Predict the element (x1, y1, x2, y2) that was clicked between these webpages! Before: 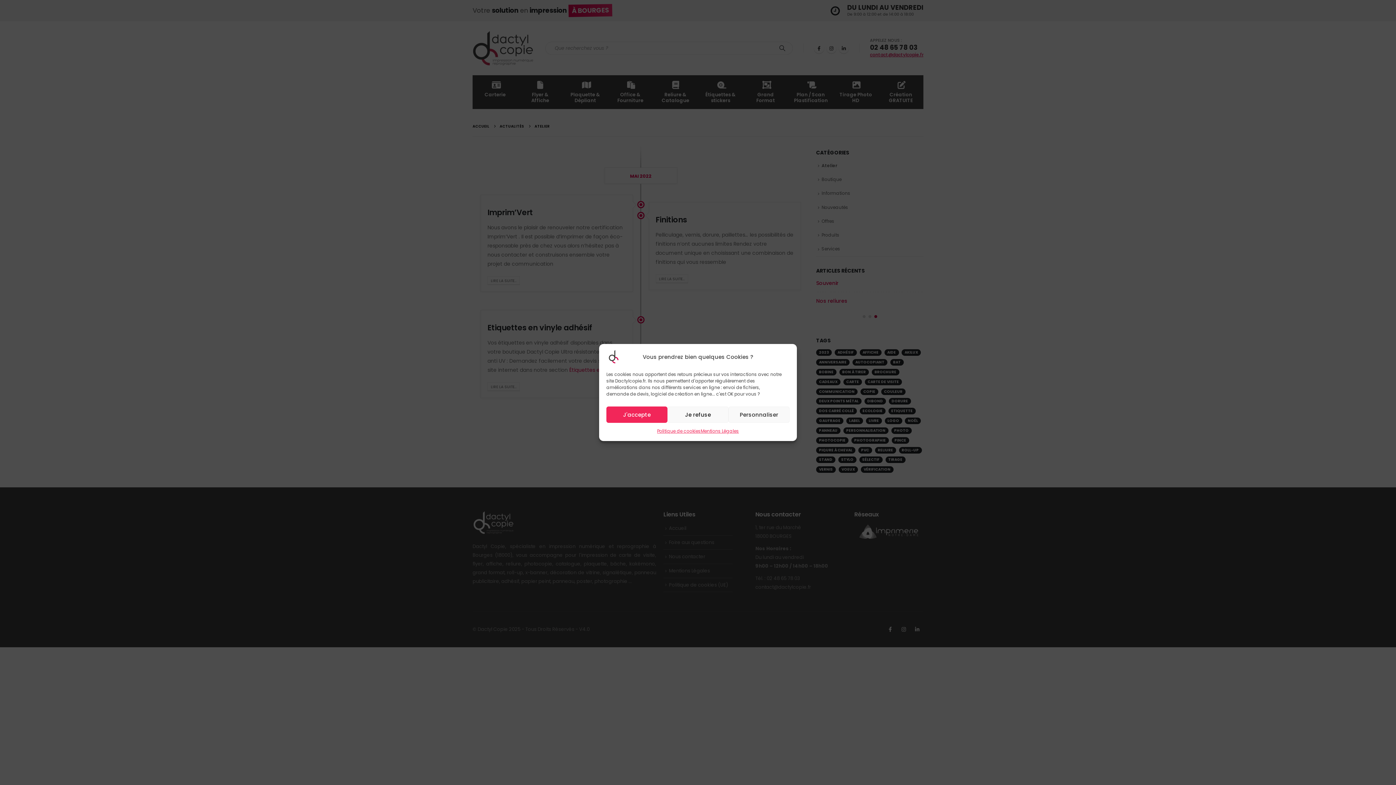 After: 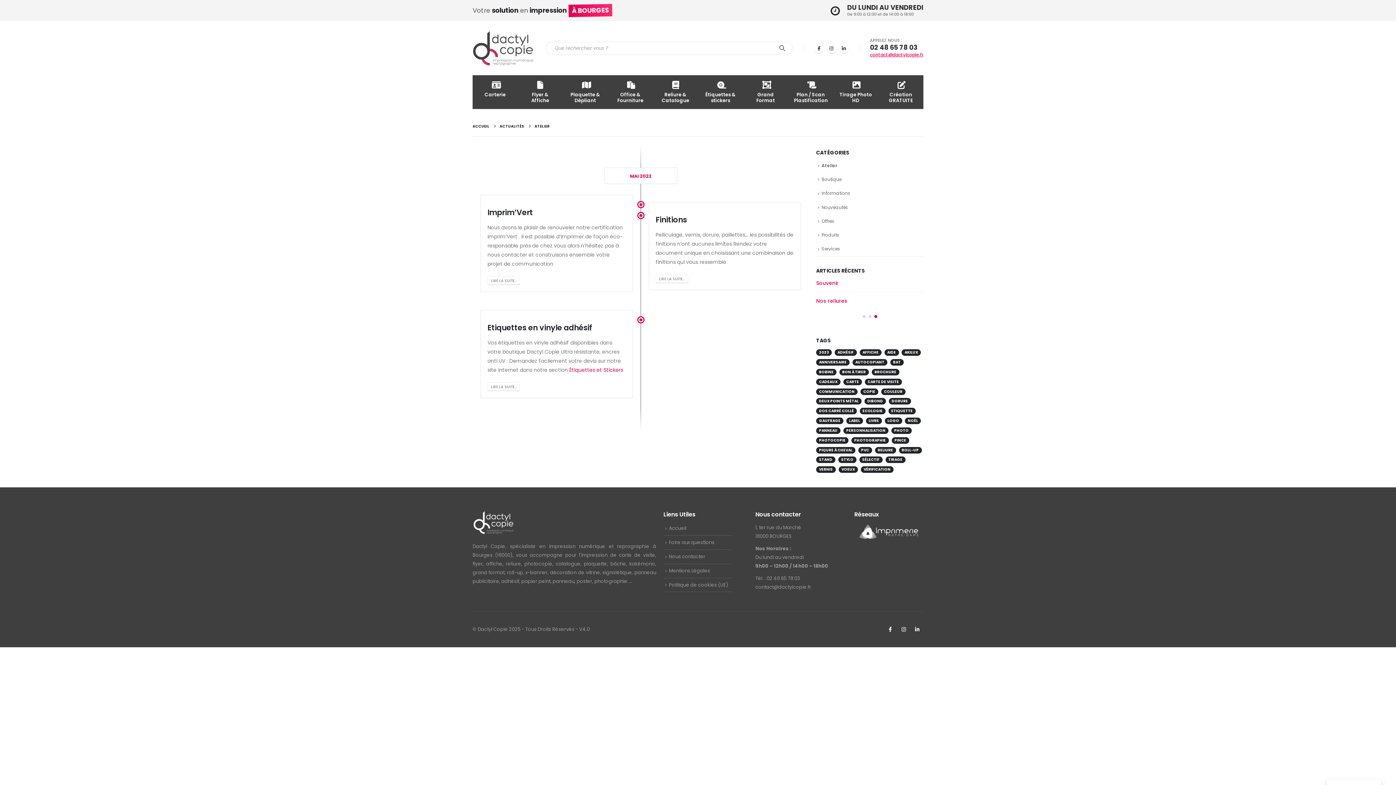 Action: bbox: (606, 406, 667, 423) label: J'accepte